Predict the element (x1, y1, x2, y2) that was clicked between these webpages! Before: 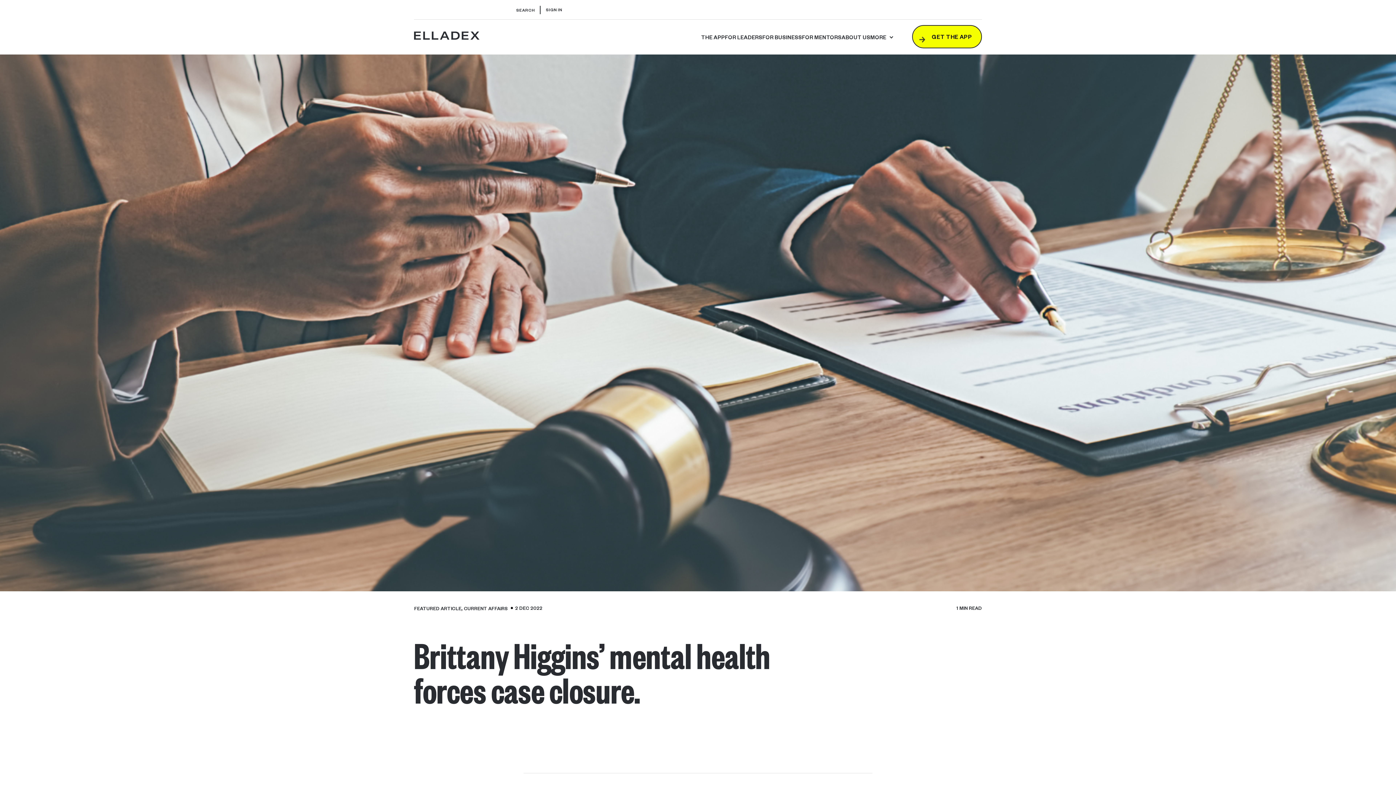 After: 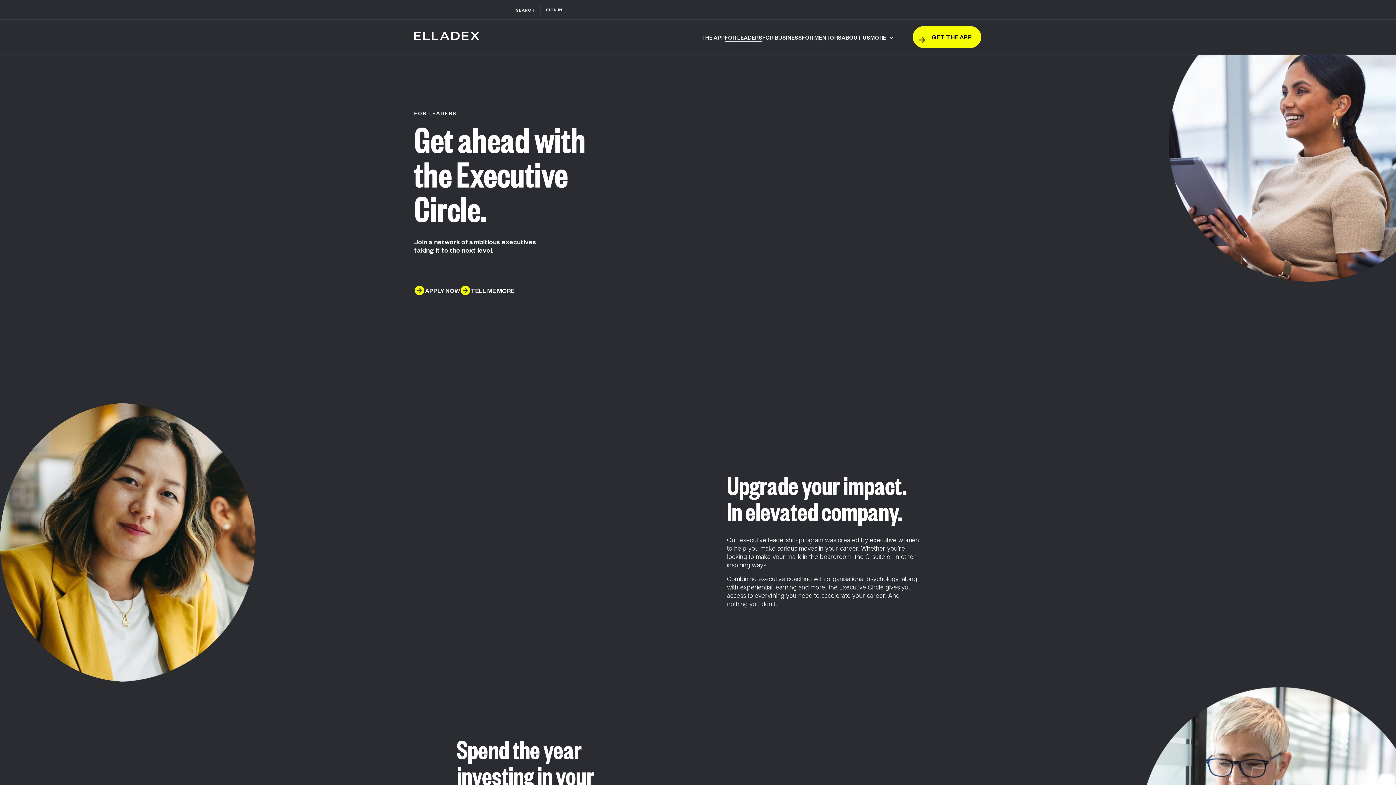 Action: label: FOR LEADERS bbox: (725, 33, 762, 41)